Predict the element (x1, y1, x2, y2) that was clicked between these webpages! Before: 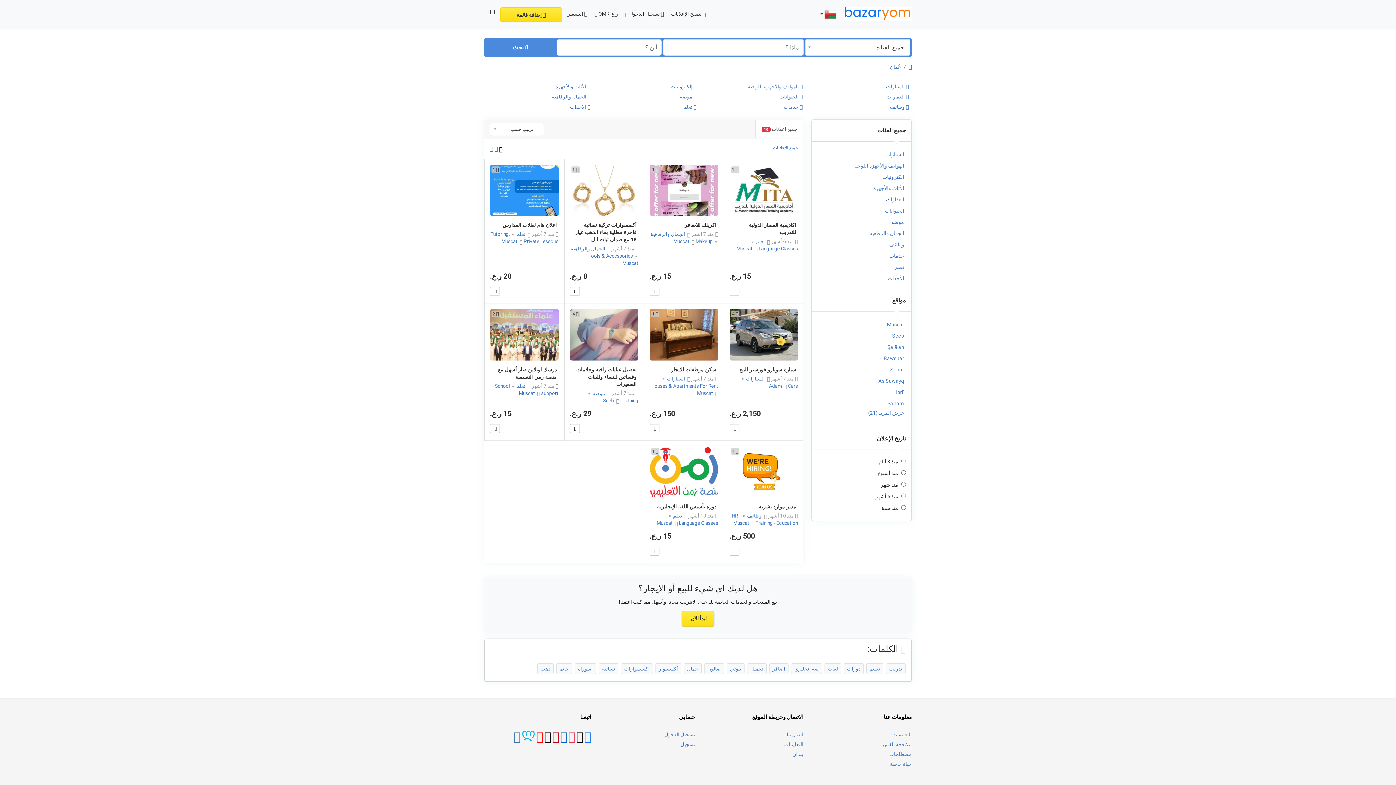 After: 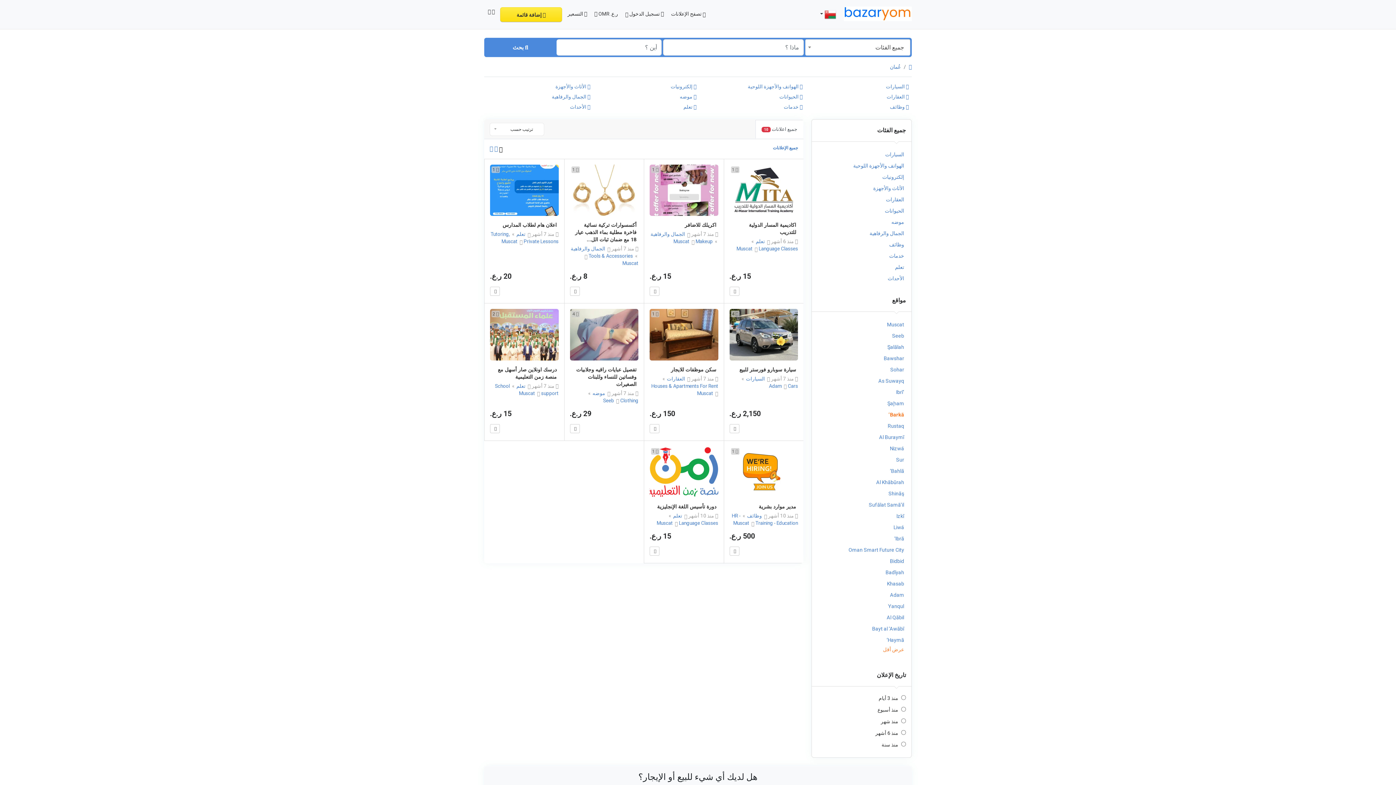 Action: label: عرض المزيد (21) bbox: (868, 410, 906, 416)